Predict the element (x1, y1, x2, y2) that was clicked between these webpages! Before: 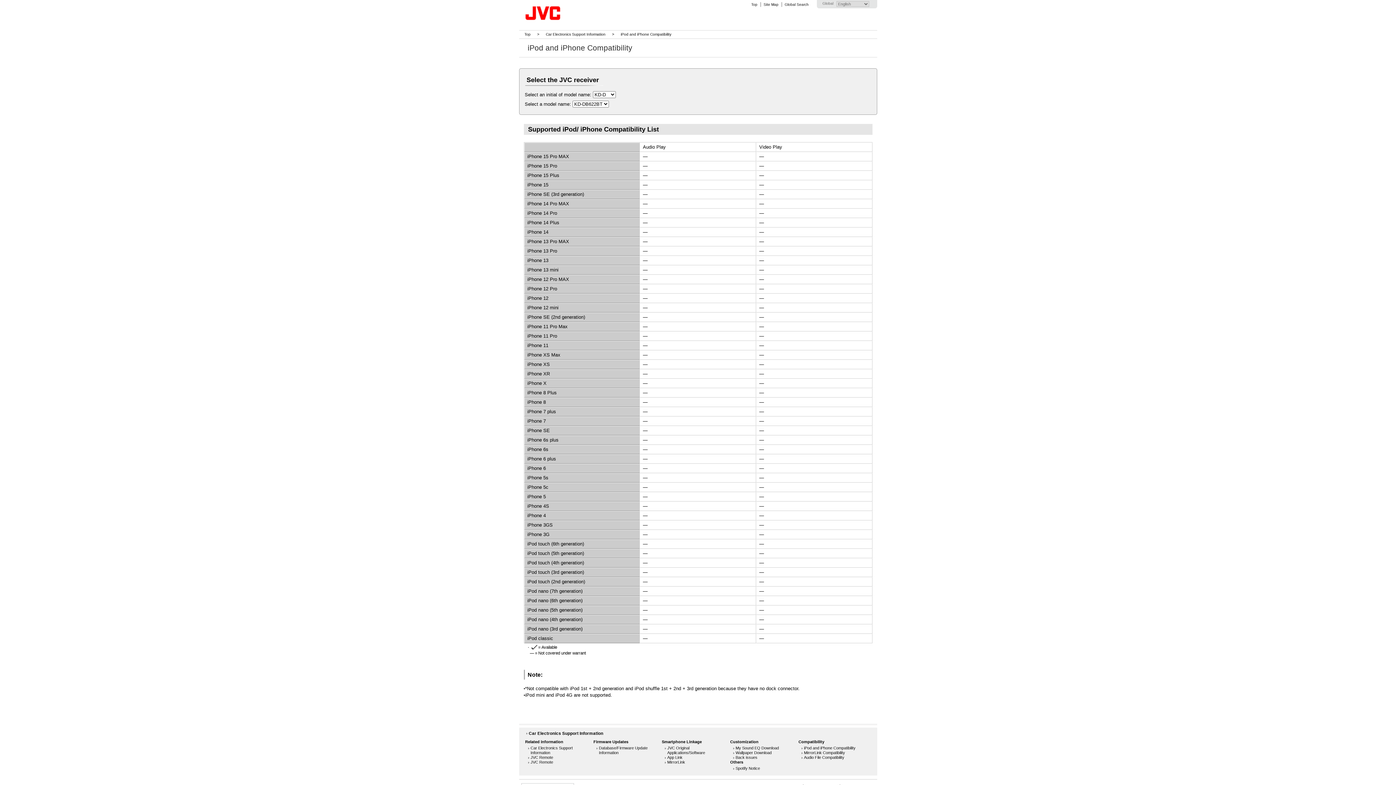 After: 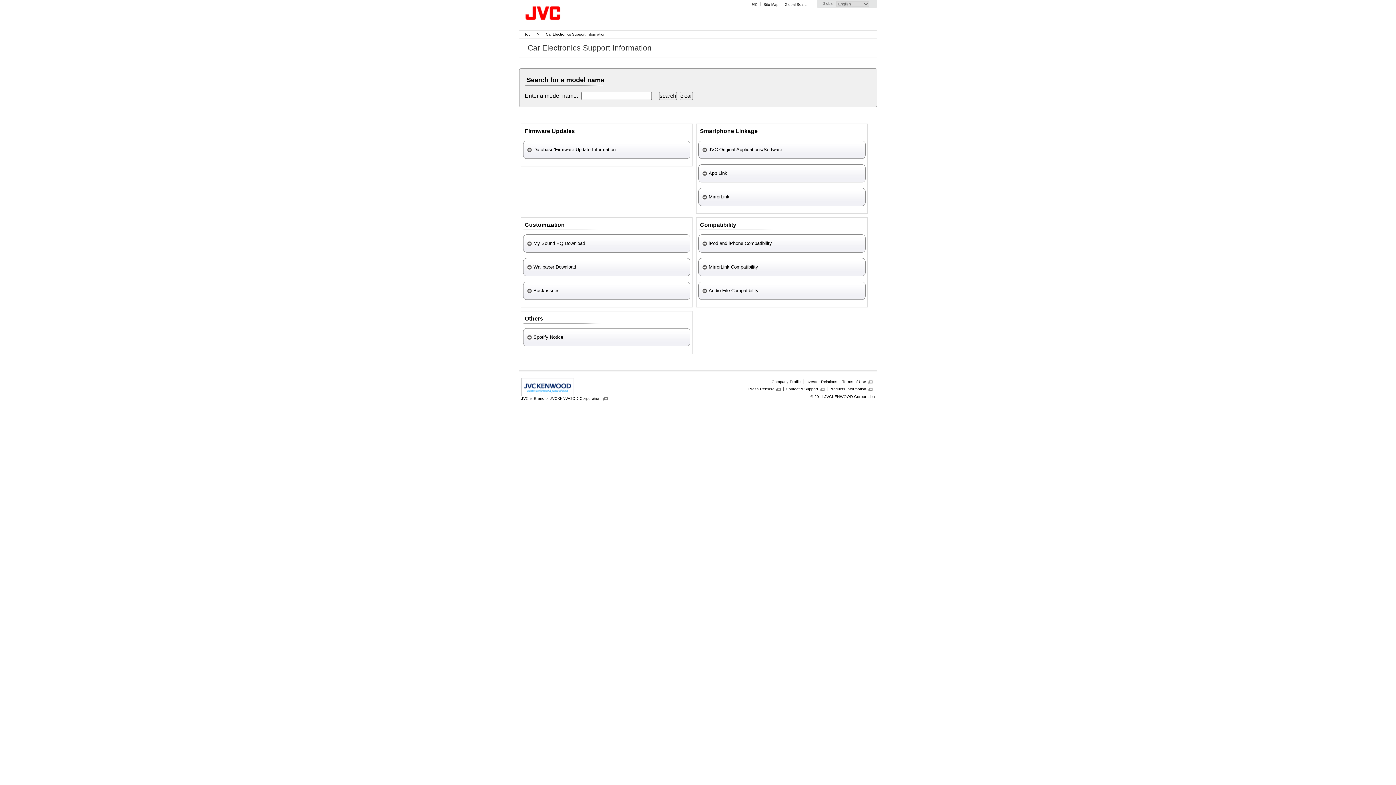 Action: bbox: (528, 731, 603, 736) label: Car Electronics Support Information